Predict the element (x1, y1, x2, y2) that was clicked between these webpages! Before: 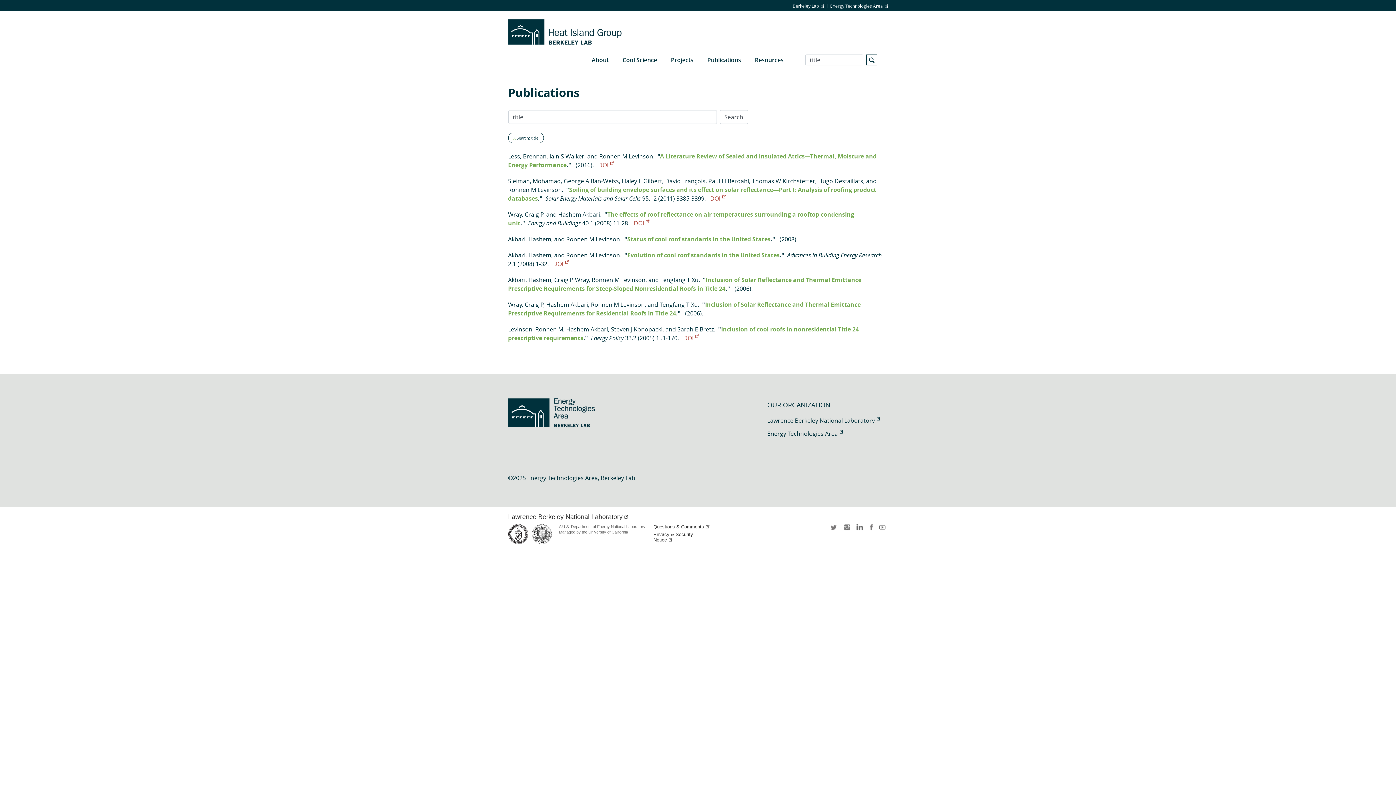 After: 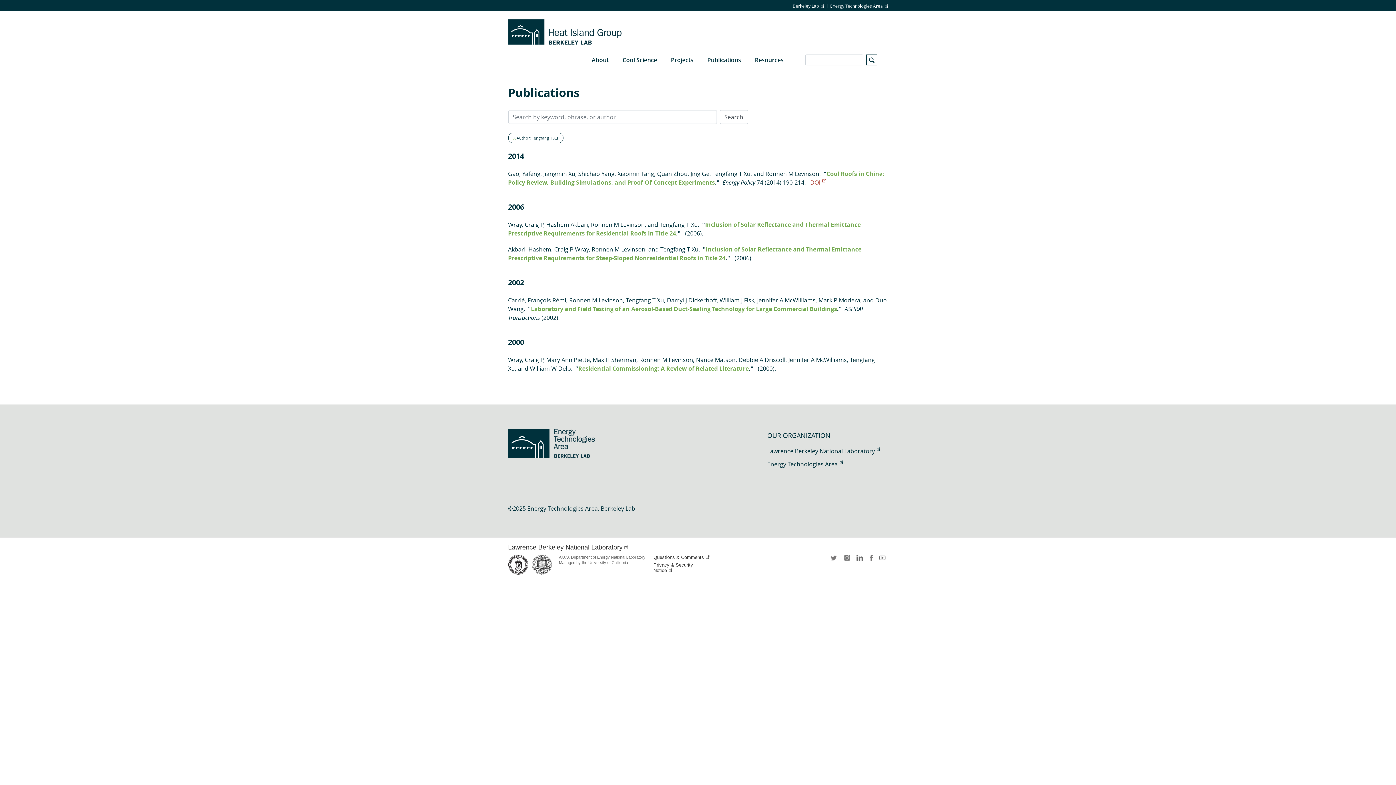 Action: label: Tengfang T Xu bbox: (659, 300, 698, 308)